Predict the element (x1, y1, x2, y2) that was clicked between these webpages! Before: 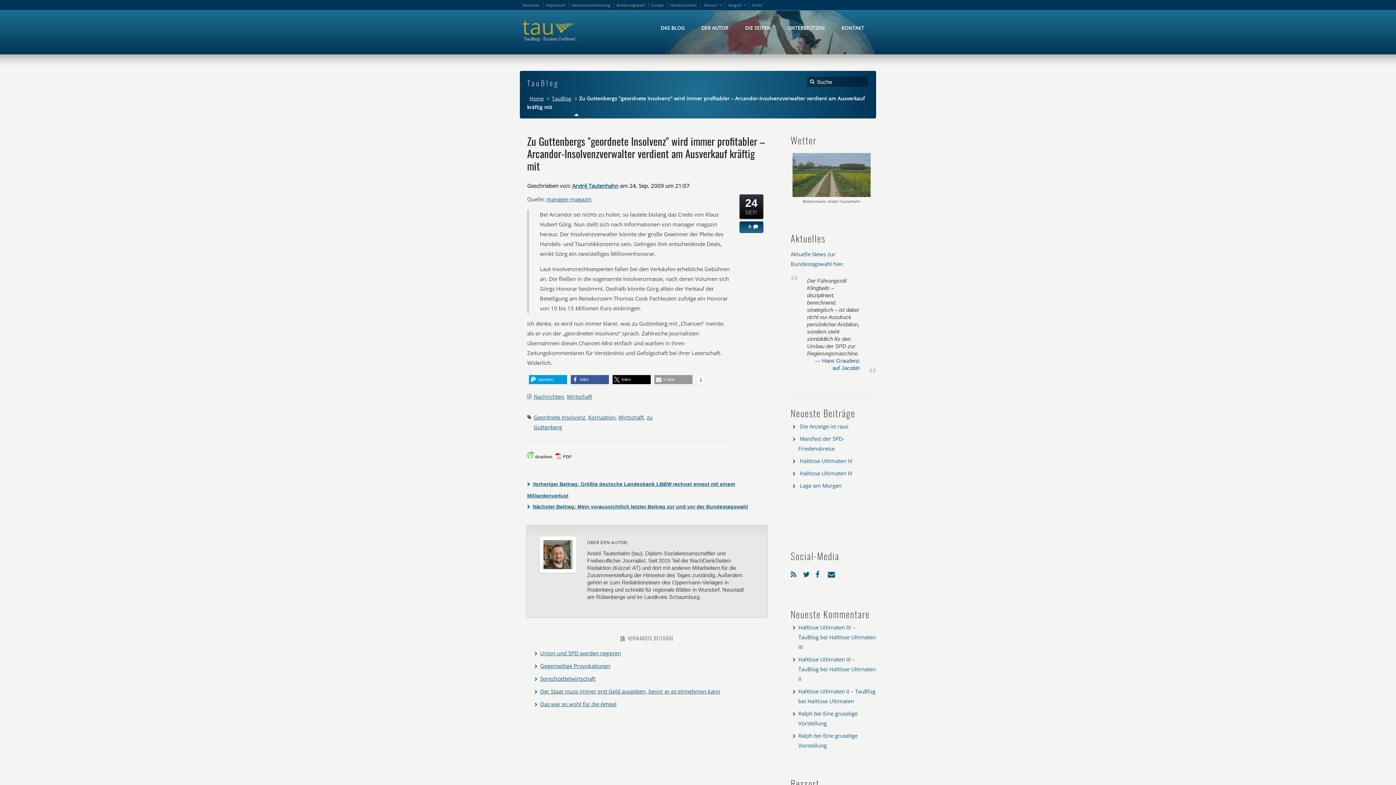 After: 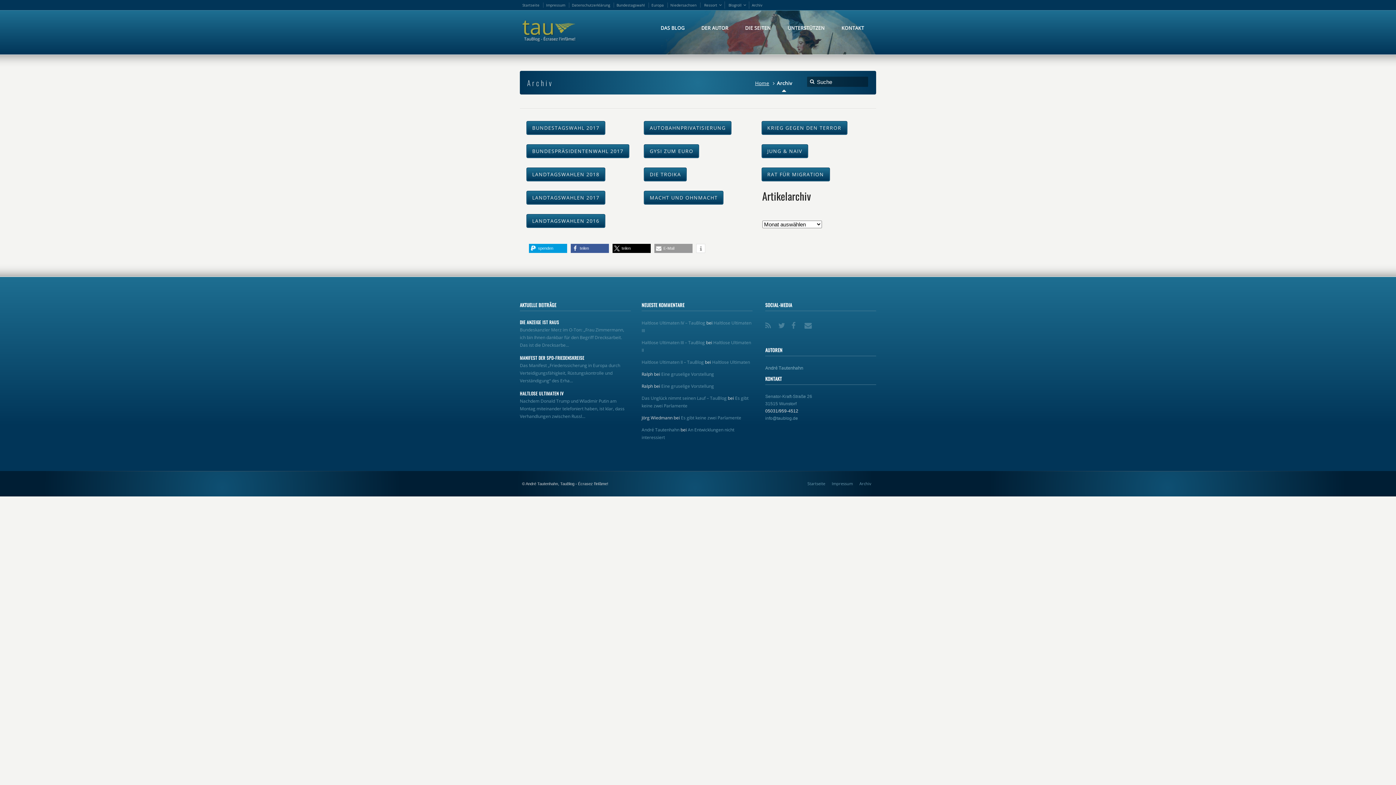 Action: label: Archiv bbox: (752, 2, 762, 7)